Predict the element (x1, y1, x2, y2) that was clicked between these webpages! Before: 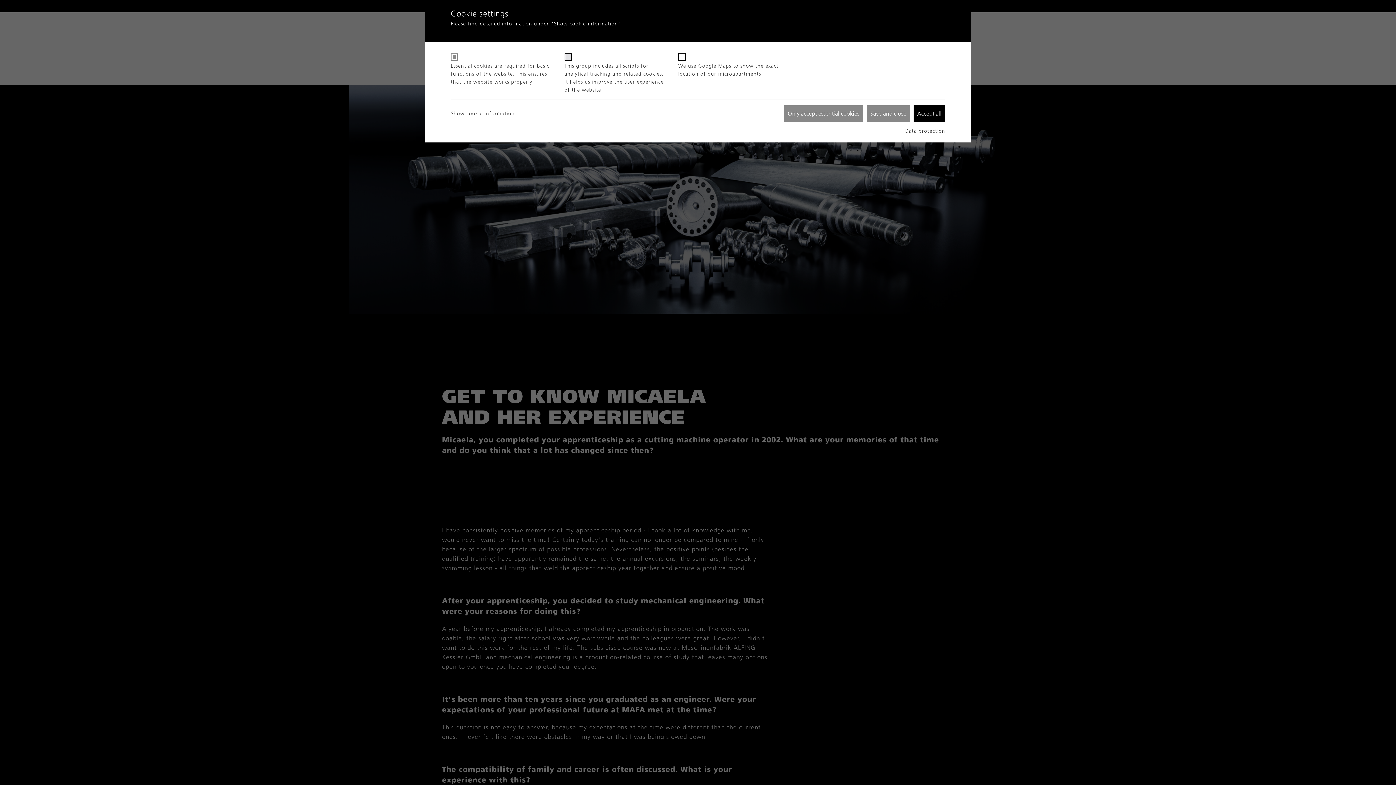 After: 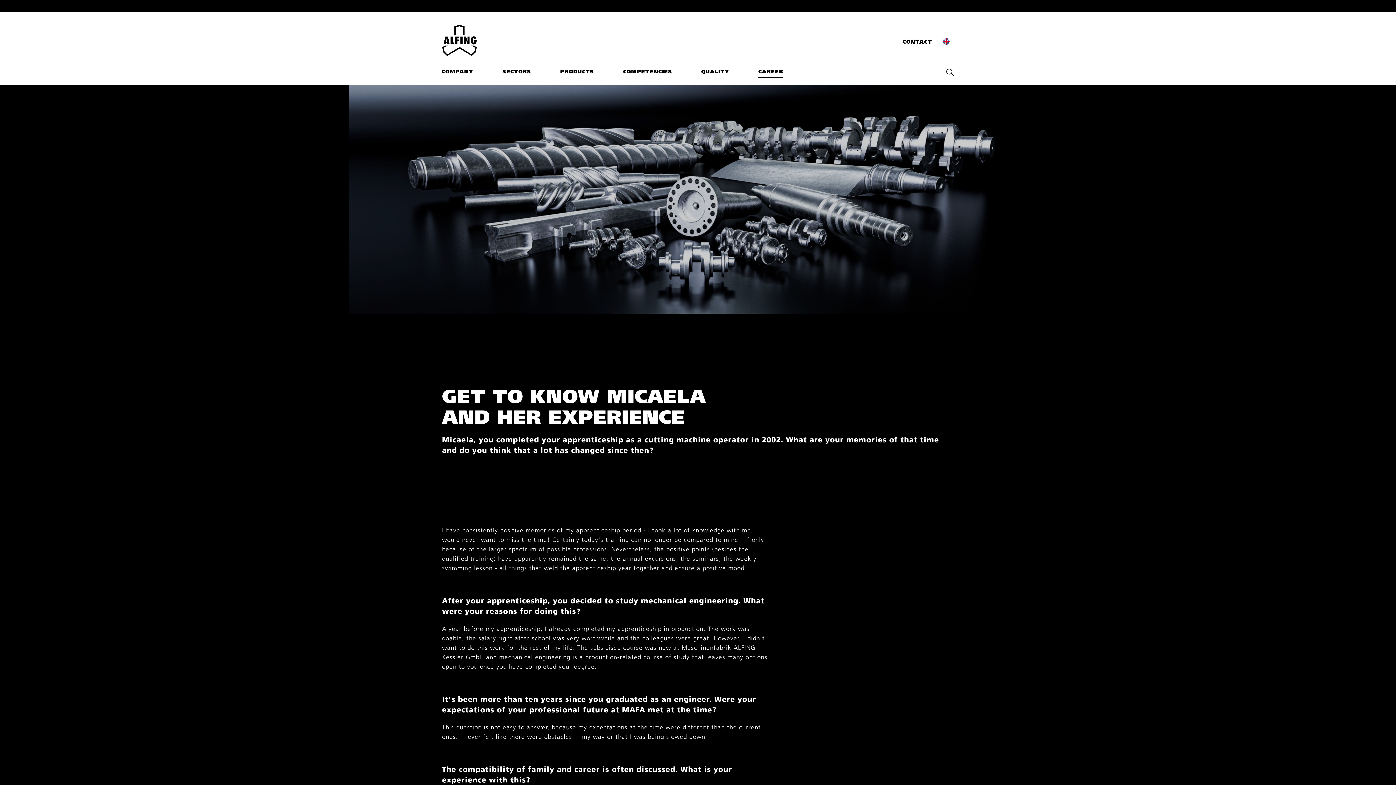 Action: label: Accept all bbox: (913, 105, 945, 121)